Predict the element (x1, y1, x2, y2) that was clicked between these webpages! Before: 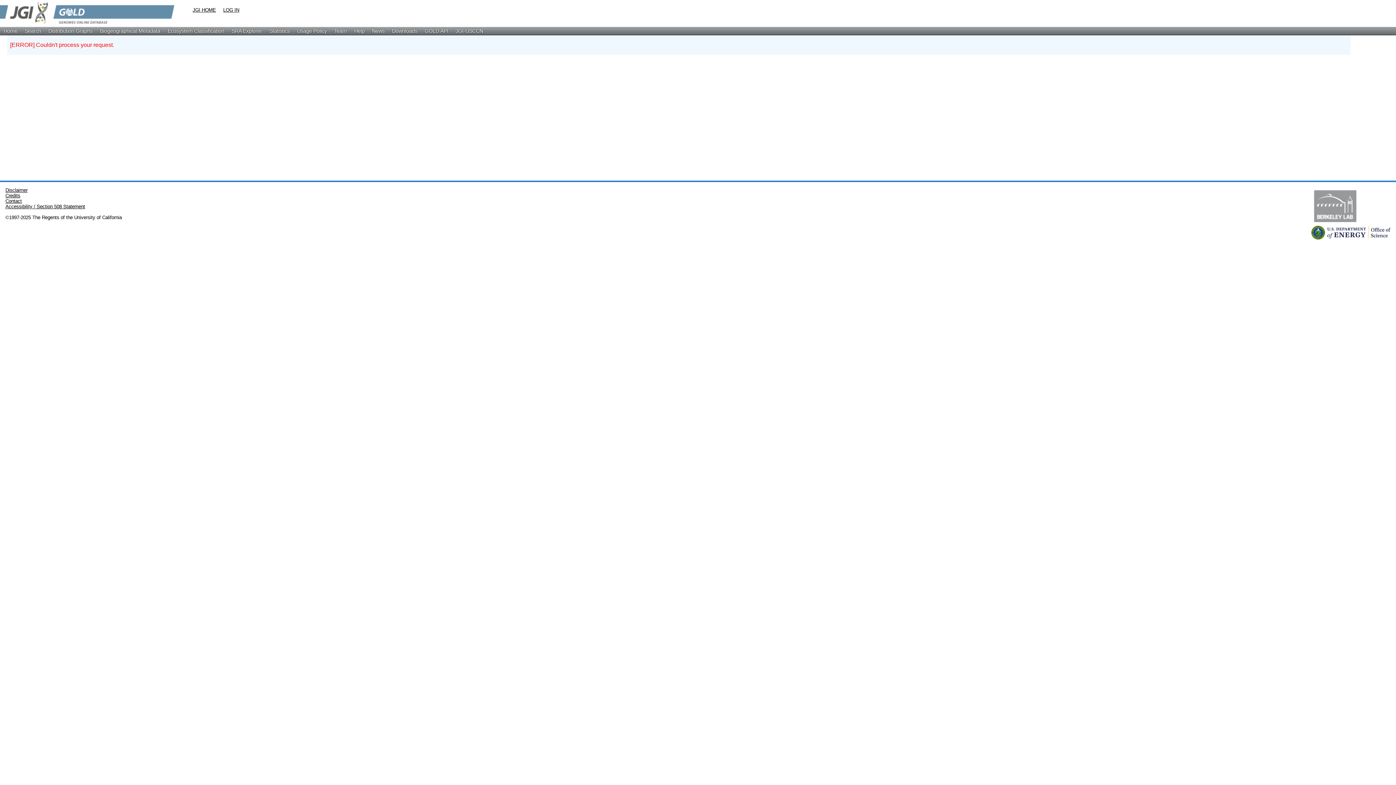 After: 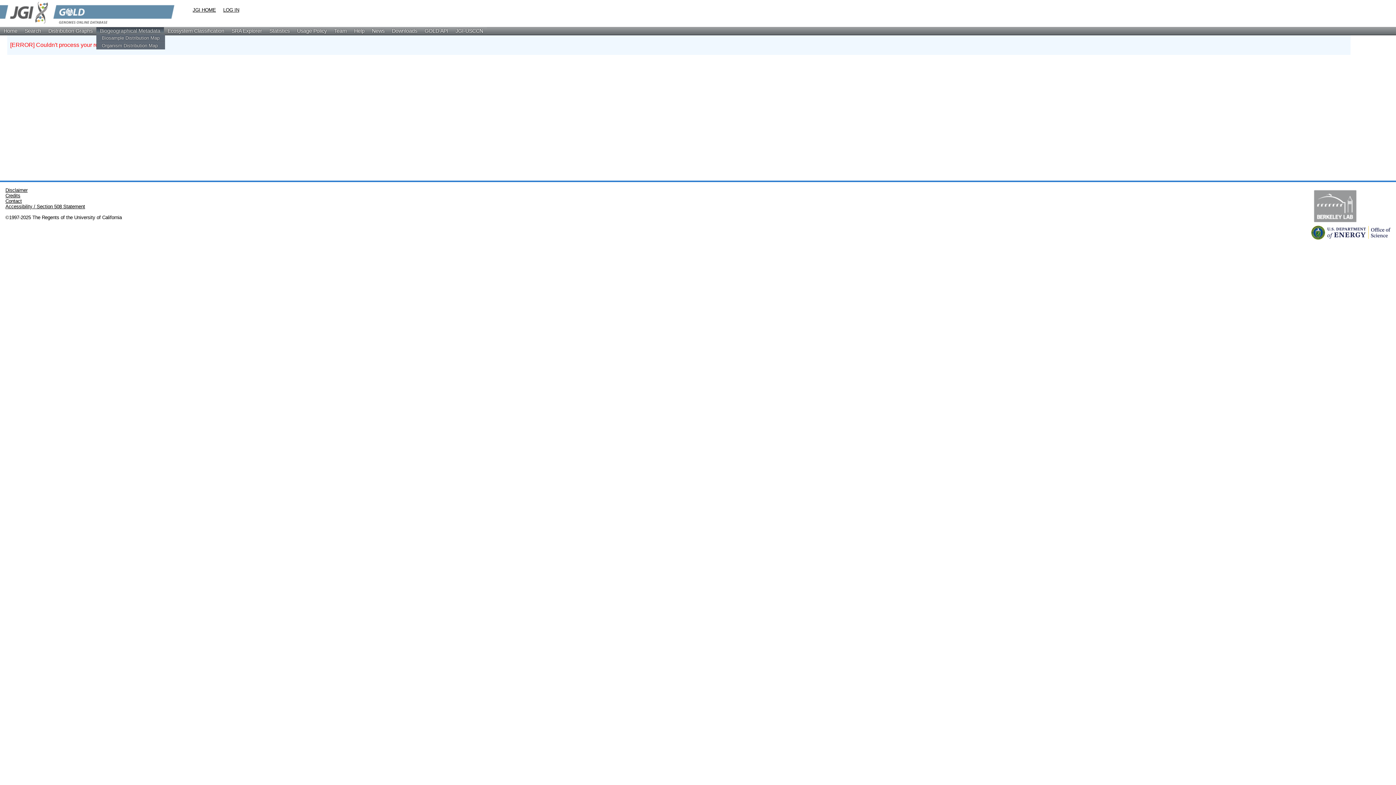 Action: bbox: (96, 26, 164, 34) label: Biogeographical Metadata